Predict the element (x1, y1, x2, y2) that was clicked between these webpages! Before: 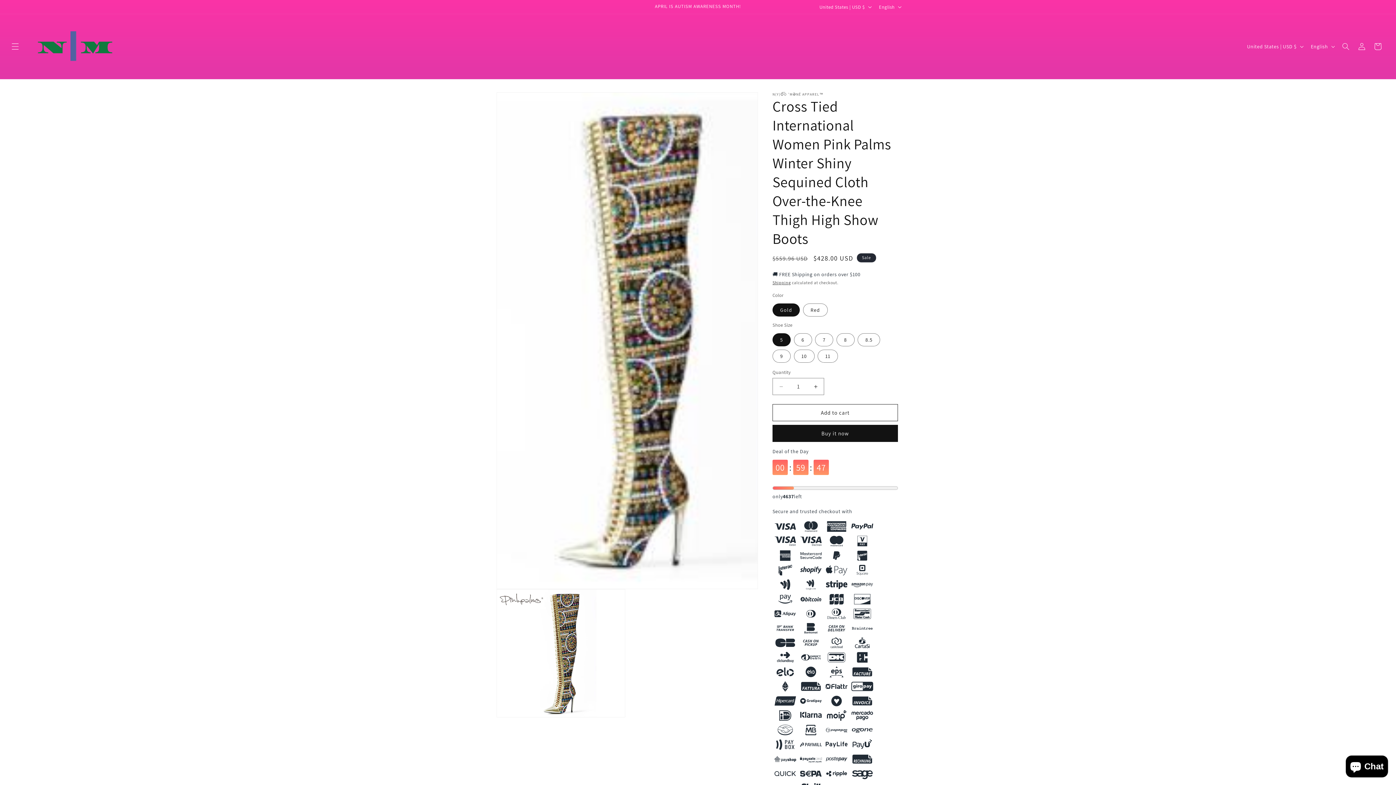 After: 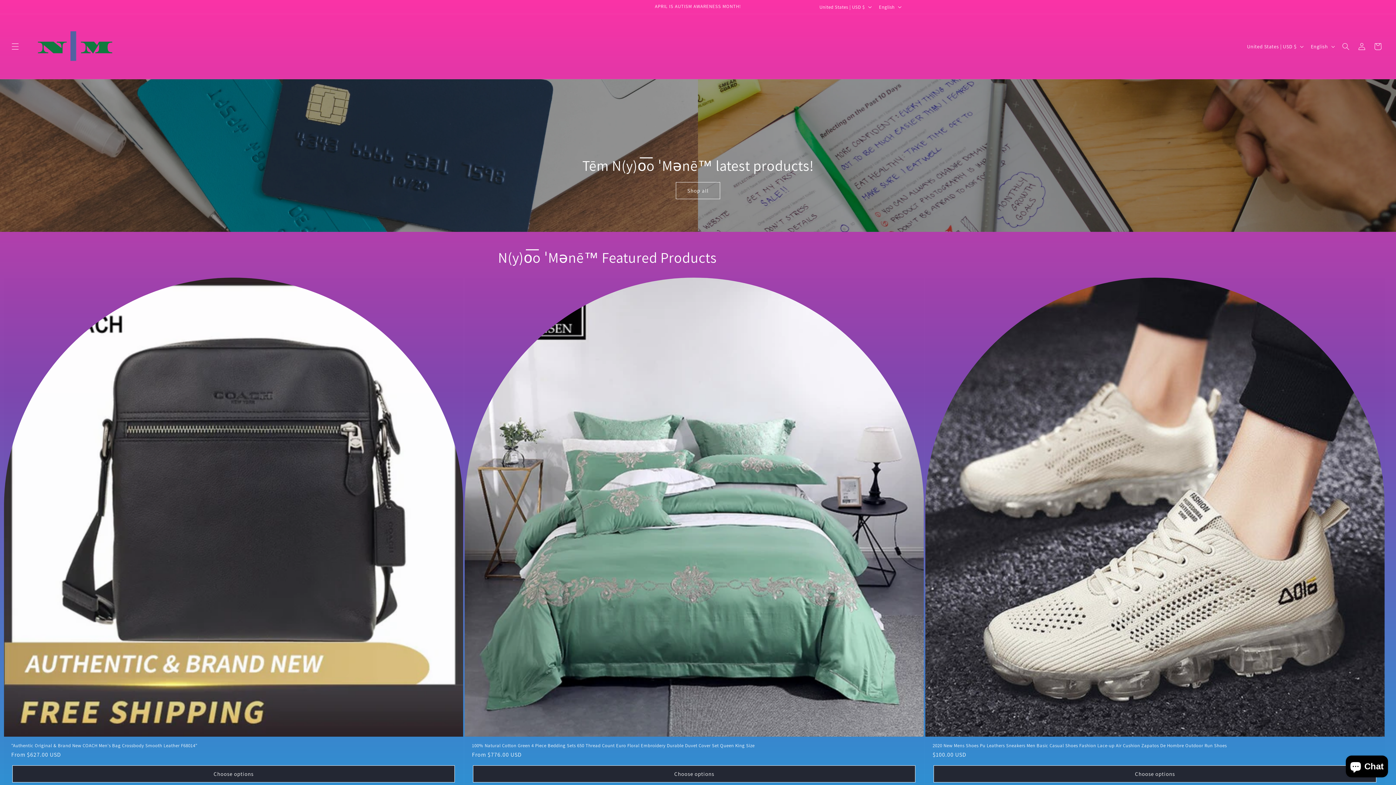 Action: bbox: (24, 21, 127, 71)